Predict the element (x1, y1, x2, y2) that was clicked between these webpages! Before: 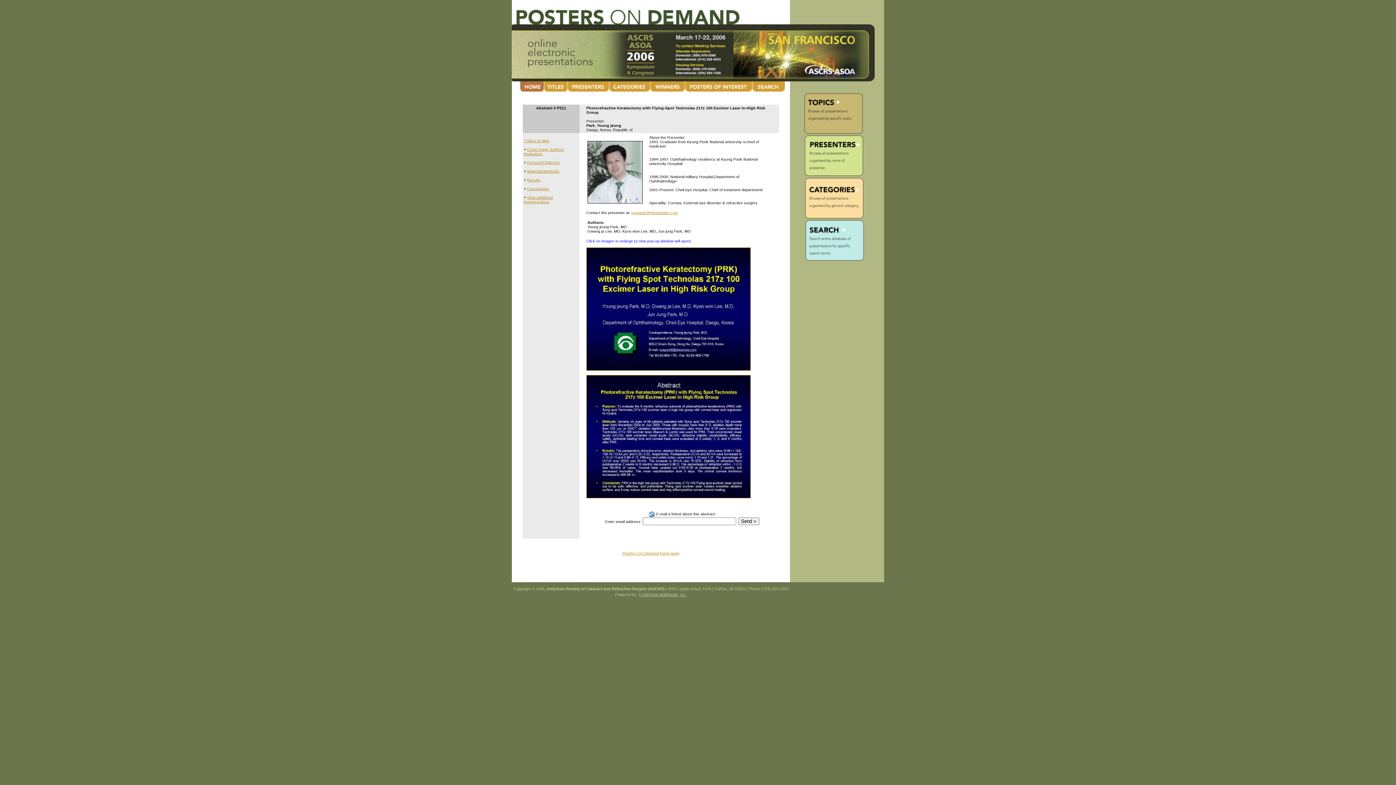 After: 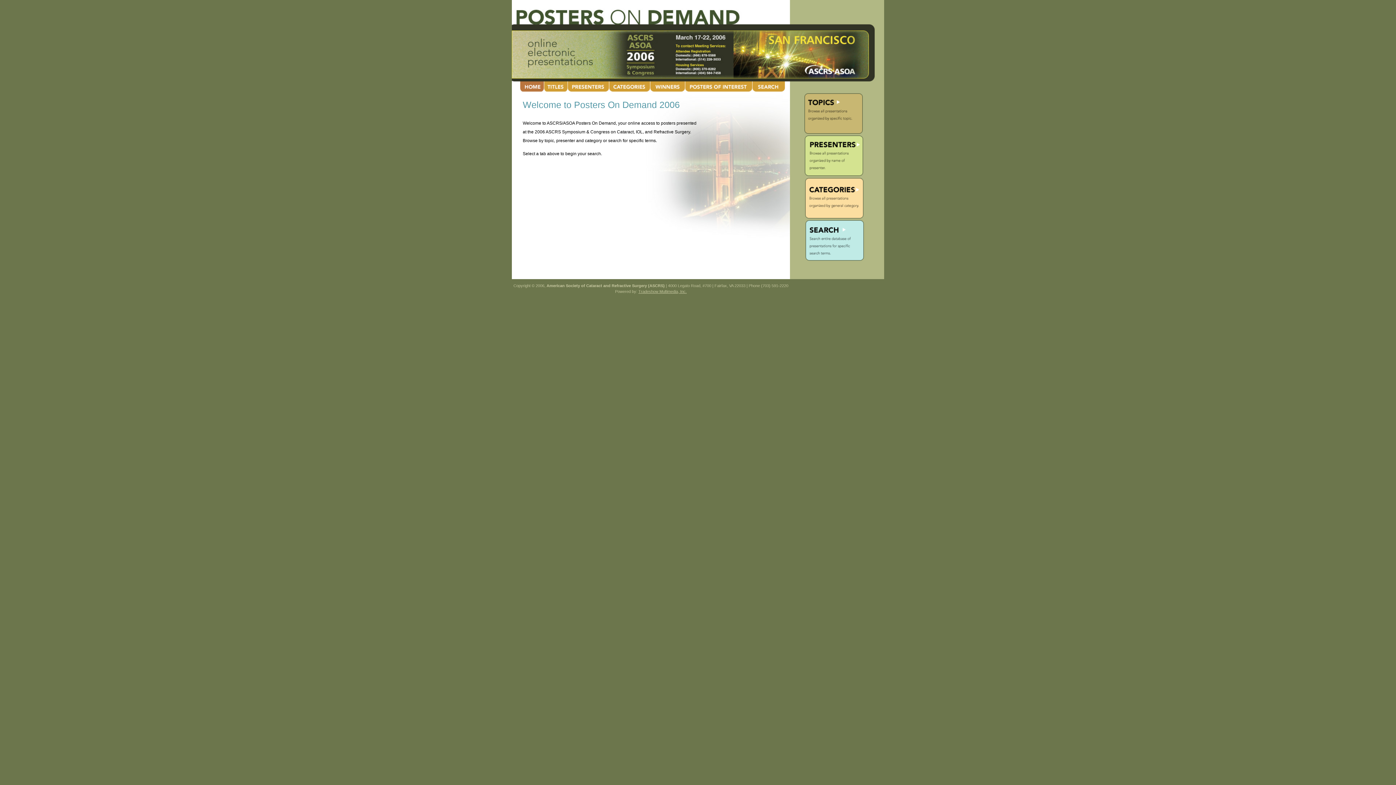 Action: bbox: (512, 89, 544, 93)